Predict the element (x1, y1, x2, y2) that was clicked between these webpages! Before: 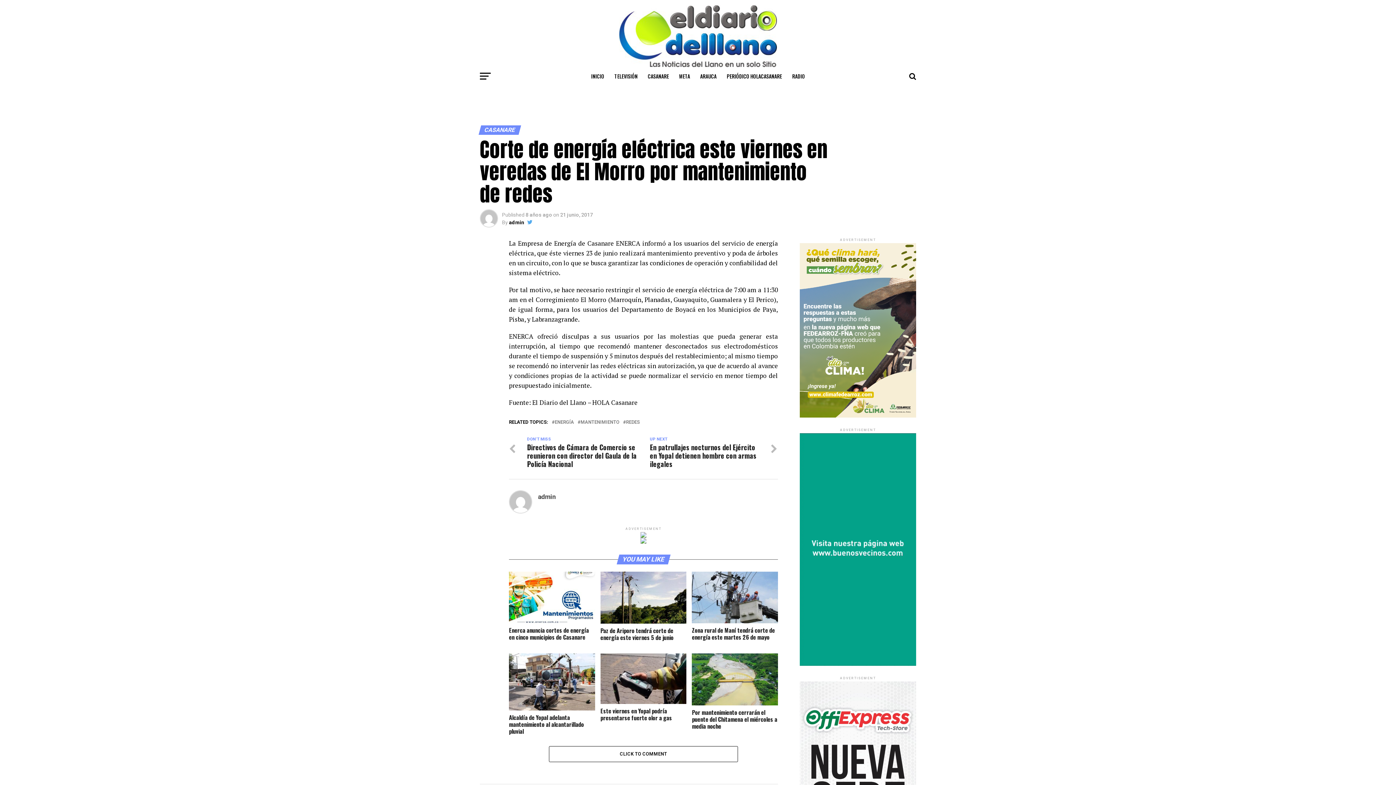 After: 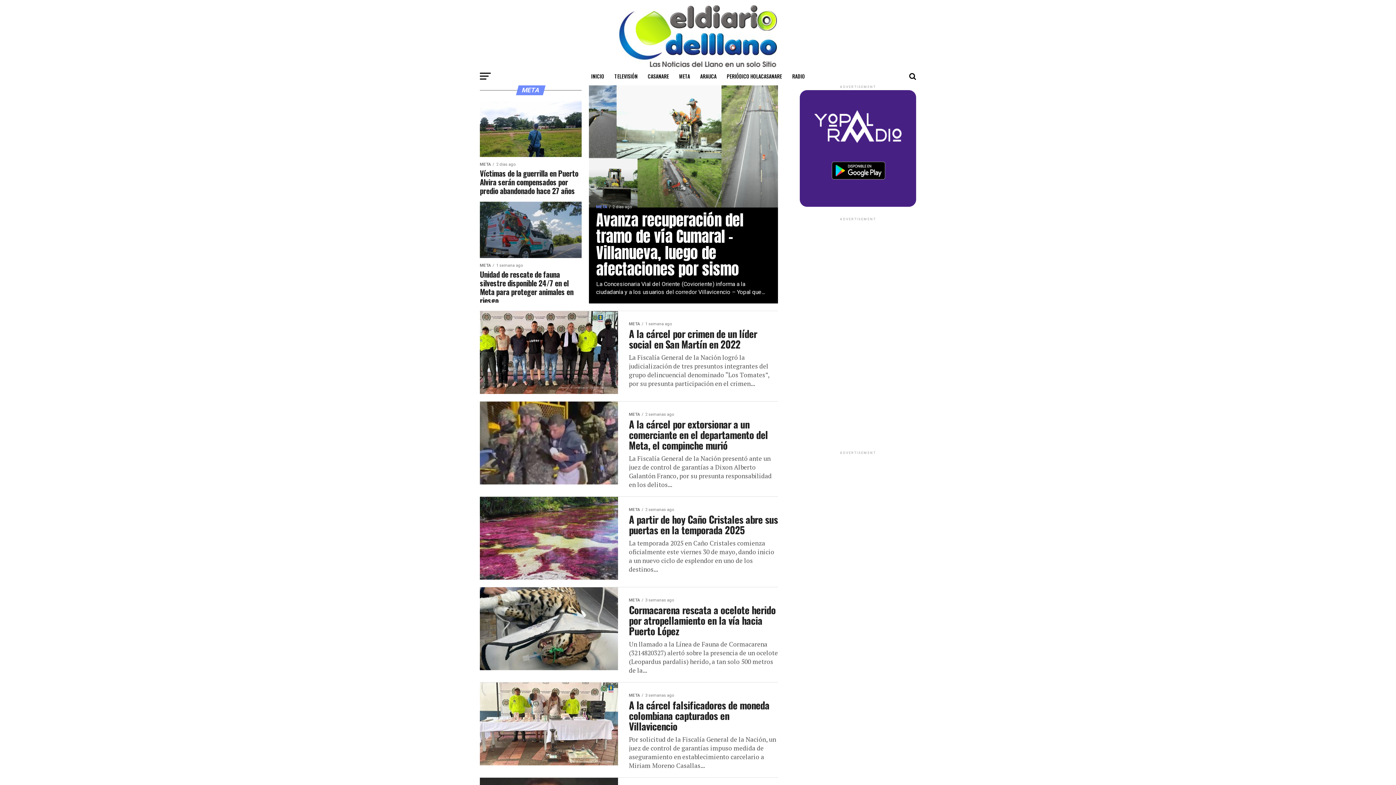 Action: label: META bbox: (674, 67, 694, 85)